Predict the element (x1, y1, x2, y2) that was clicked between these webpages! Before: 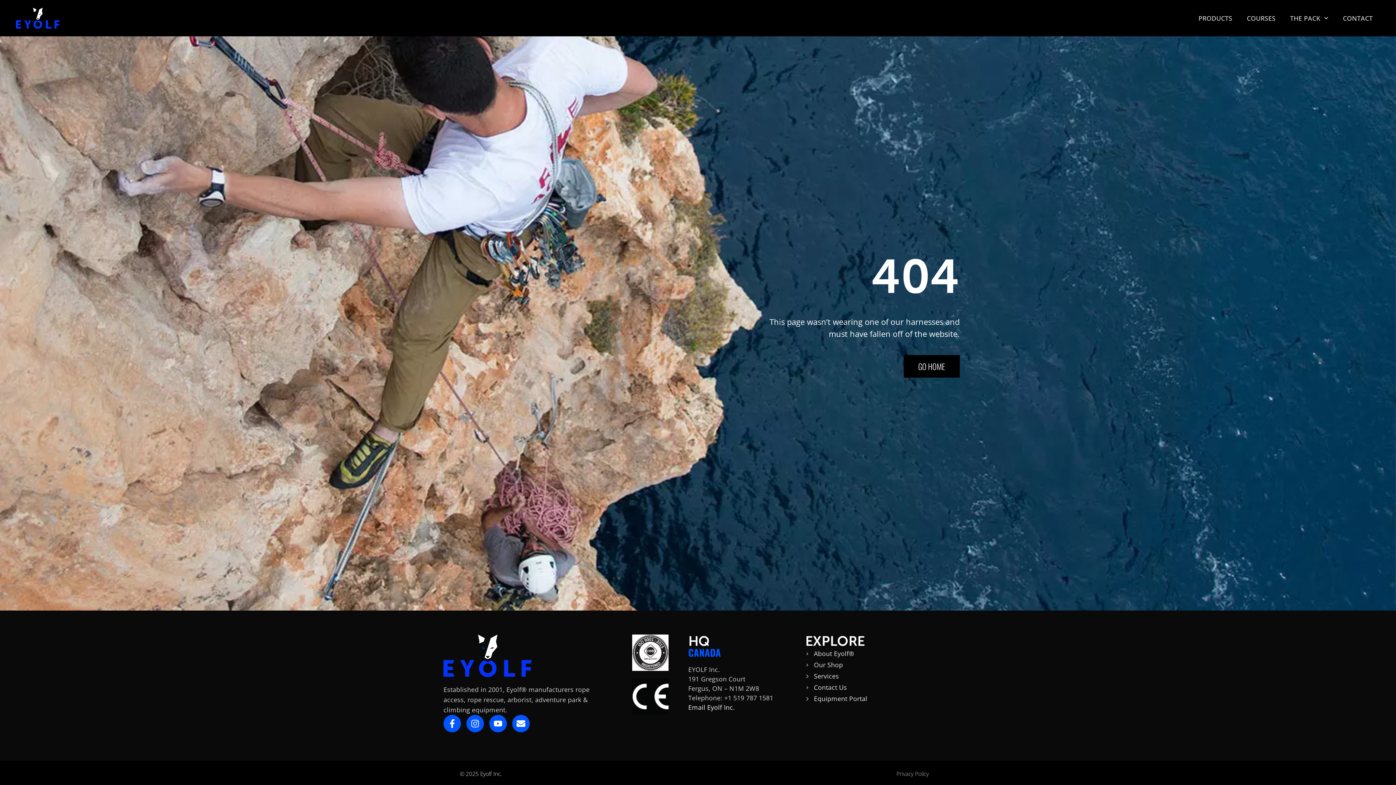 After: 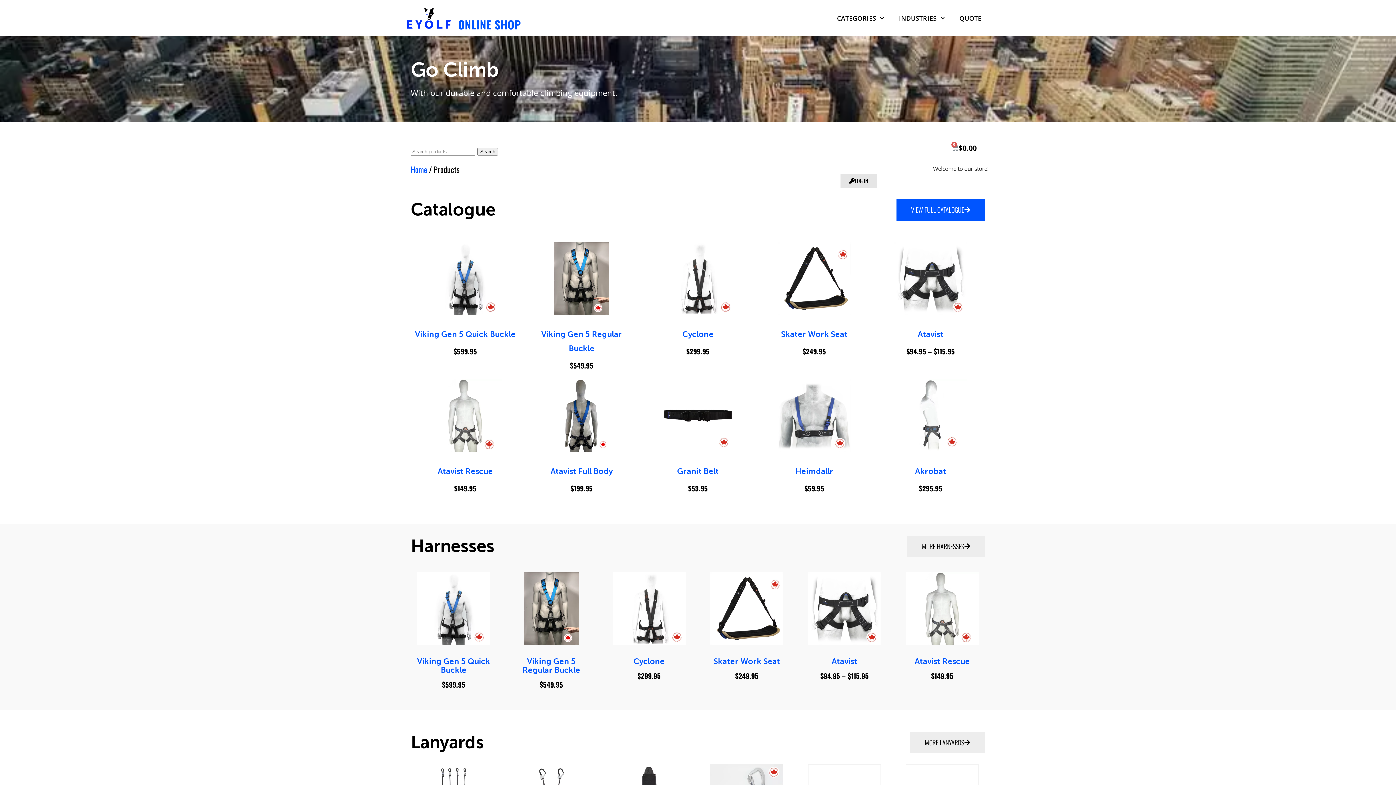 Action: bbox: (805, 659, 952, 670) label: Our Shop